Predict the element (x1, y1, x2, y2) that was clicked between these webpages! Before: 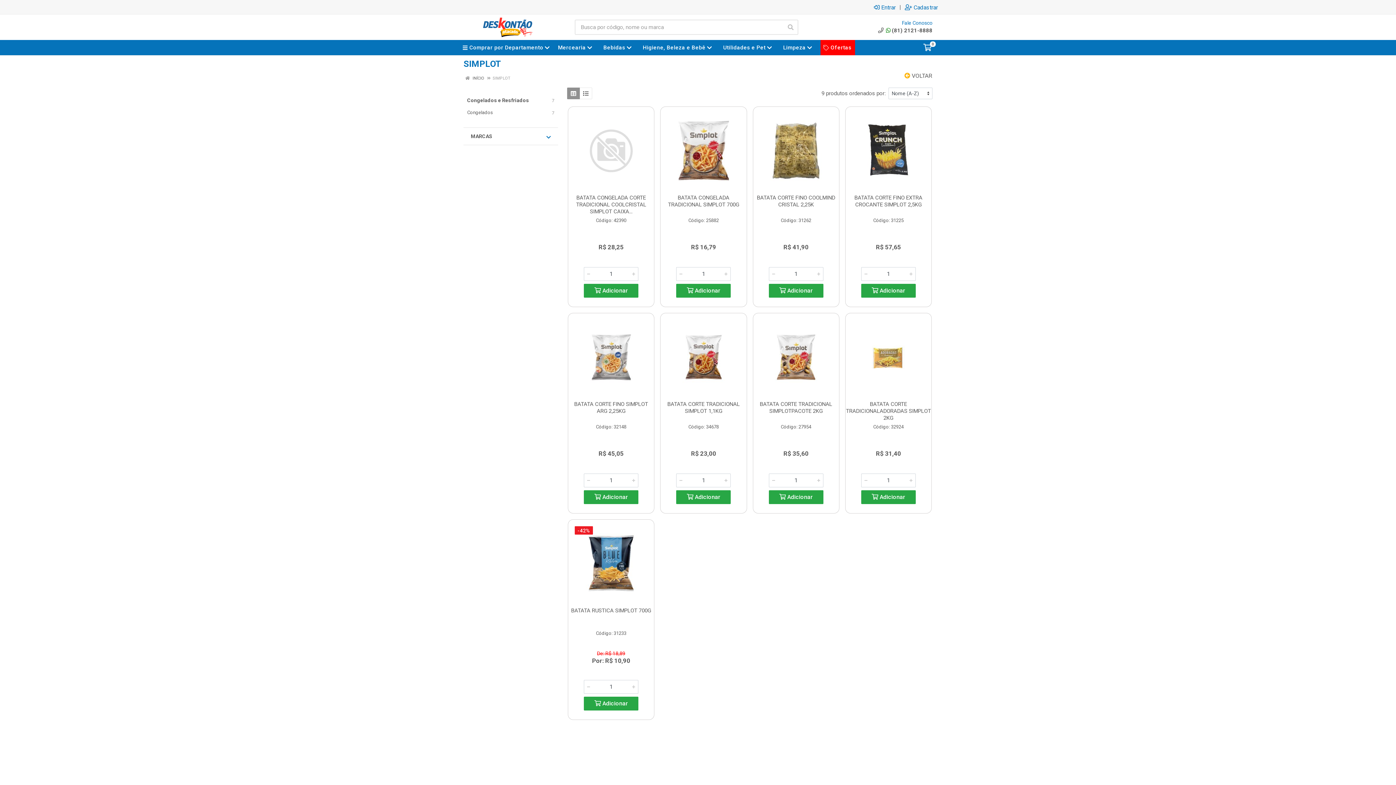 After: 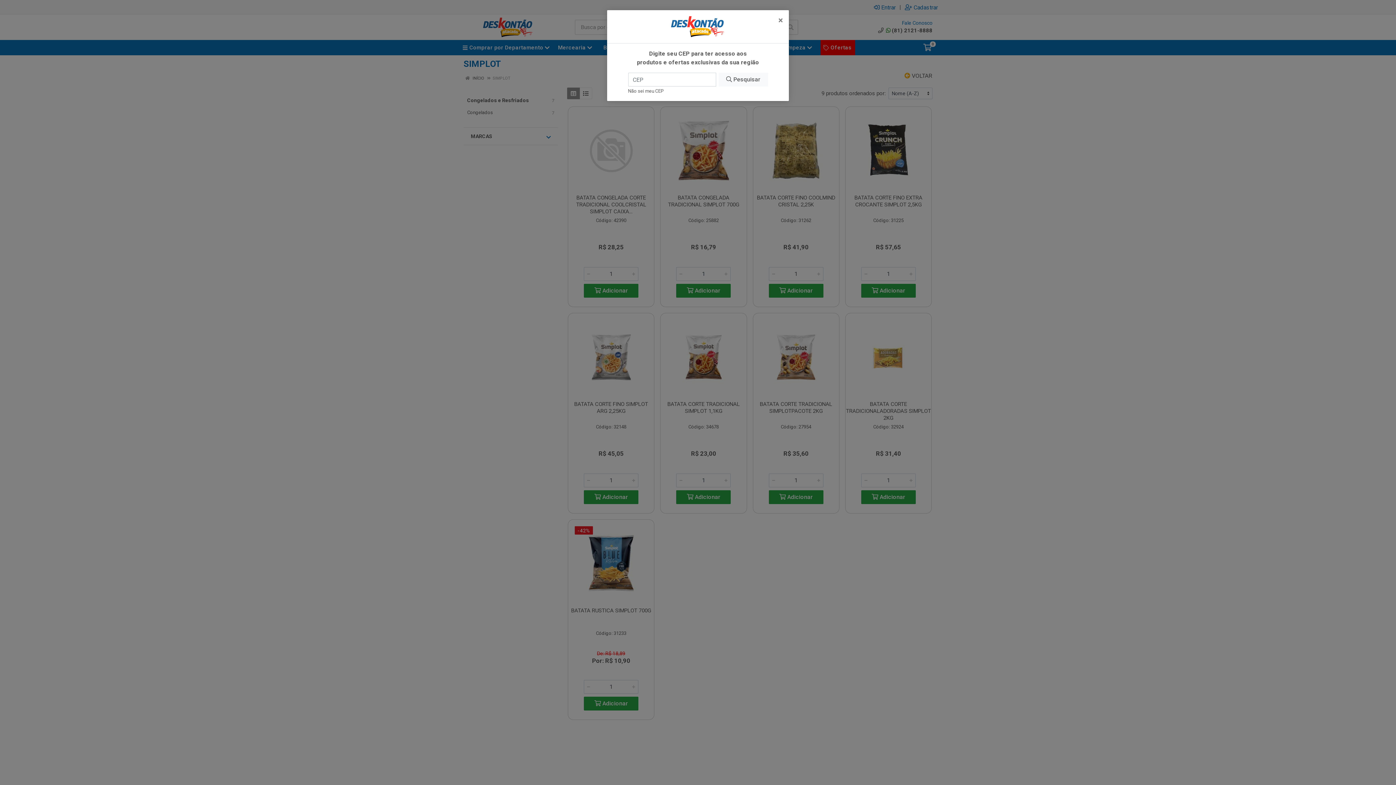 Action: bbox: (572, 528, 650, 599)